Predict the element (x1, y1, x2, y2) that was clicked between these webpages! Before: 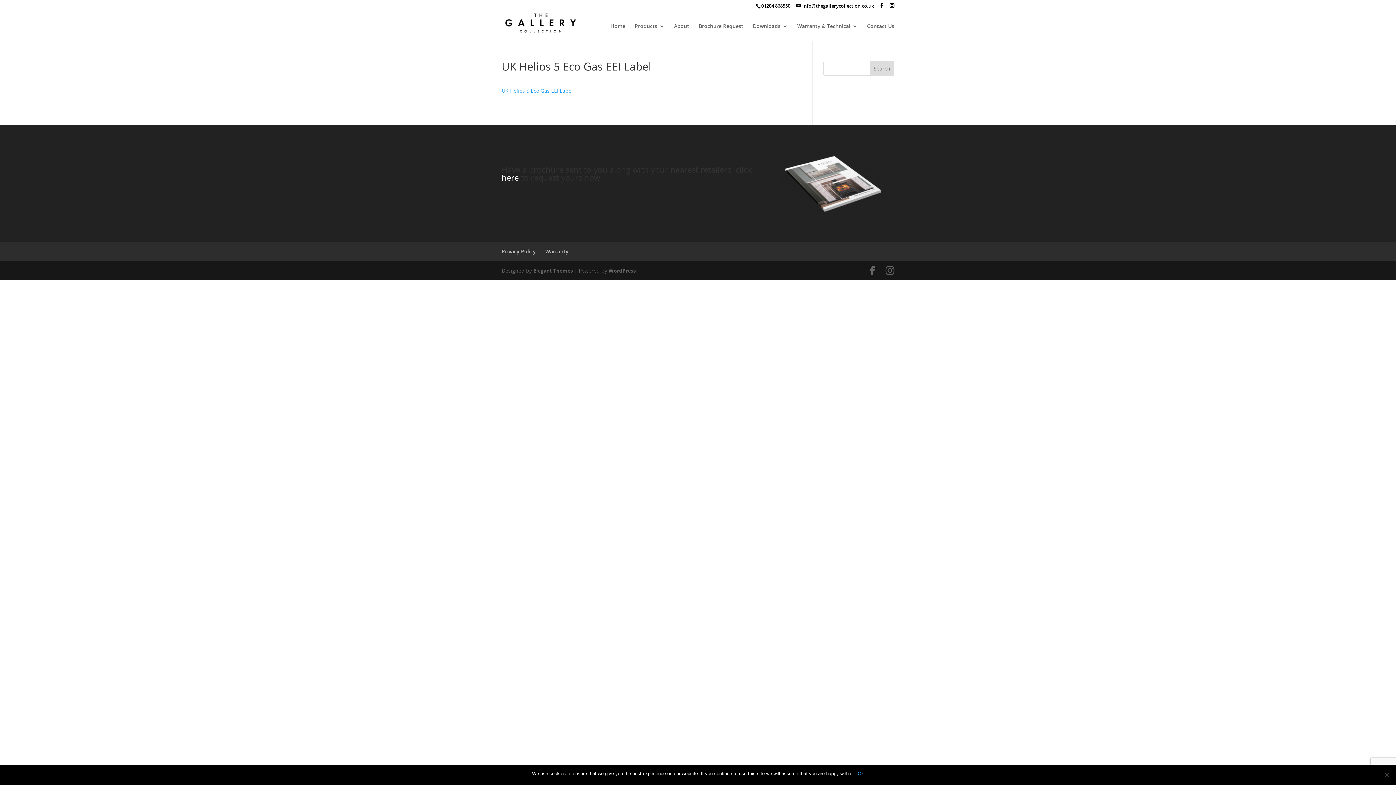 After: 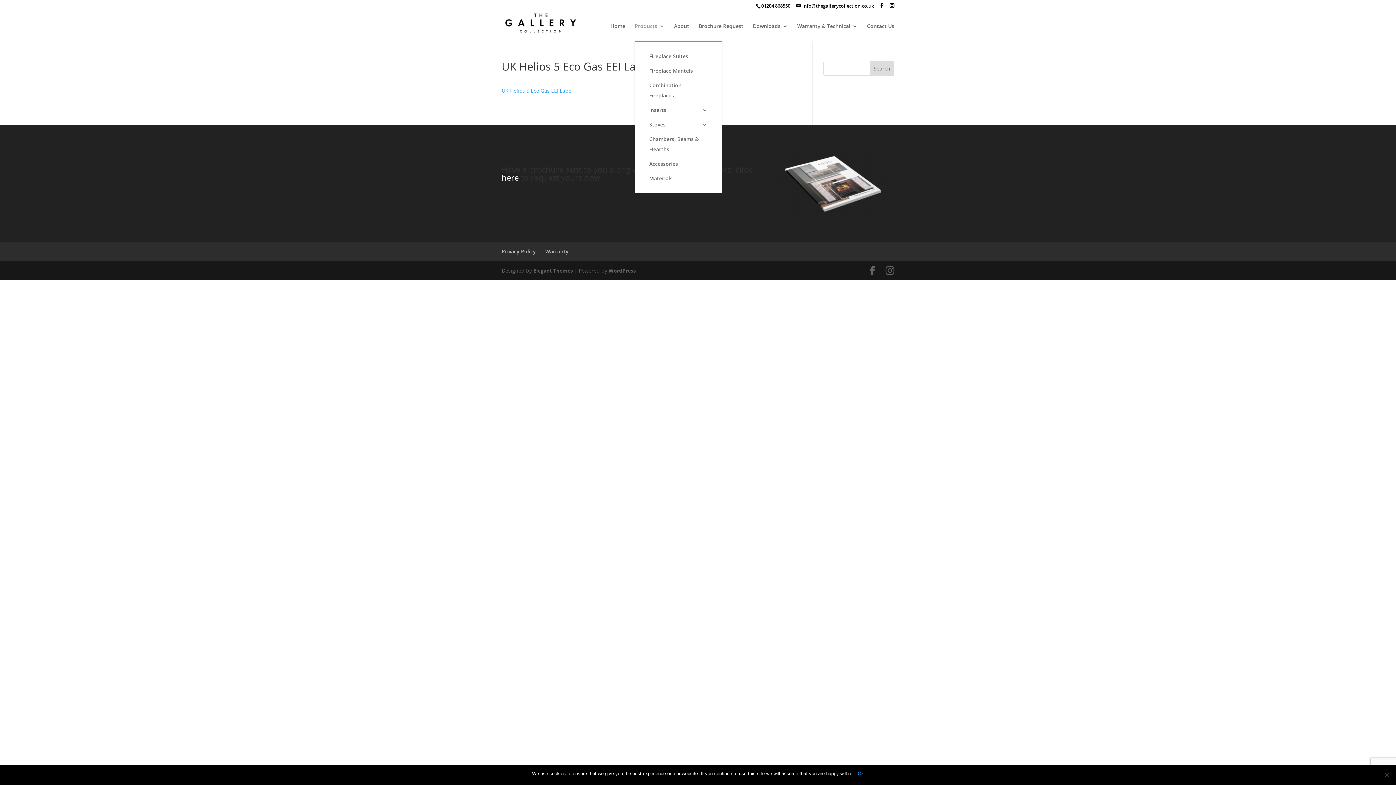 Action: bbox: (634, 23, 664, 40) label: Products